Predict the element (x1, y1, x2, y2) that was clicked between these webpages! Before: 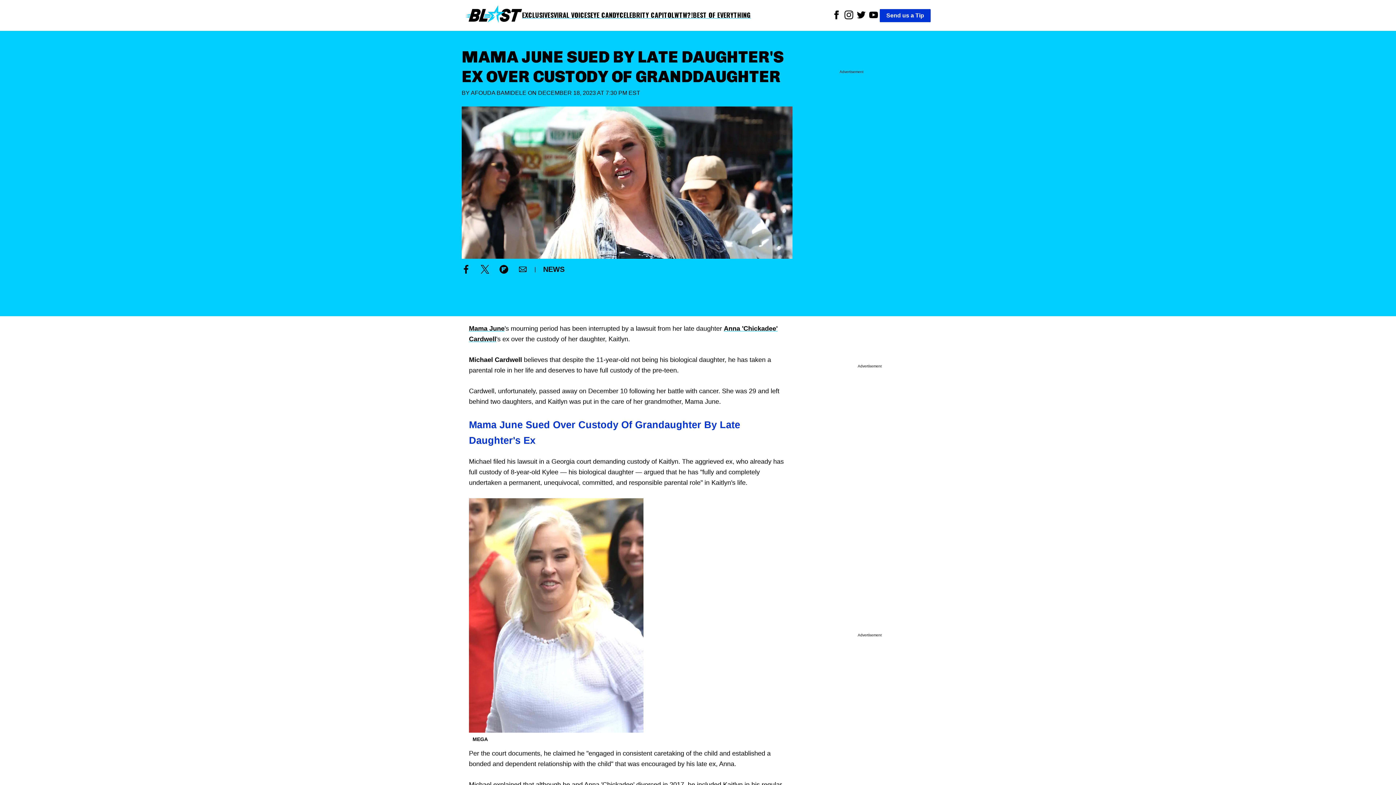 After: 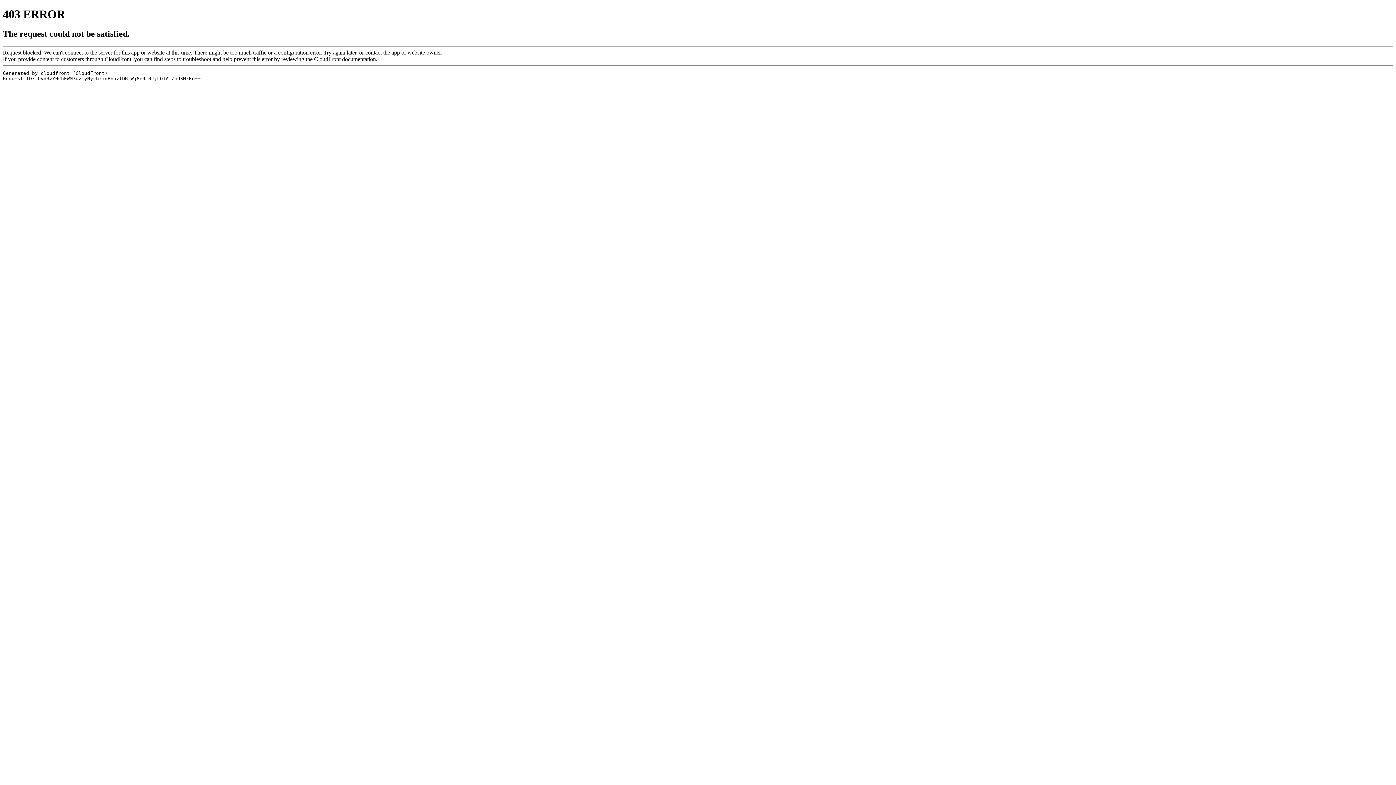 Action: bbox: (499, 265, 508, 273)